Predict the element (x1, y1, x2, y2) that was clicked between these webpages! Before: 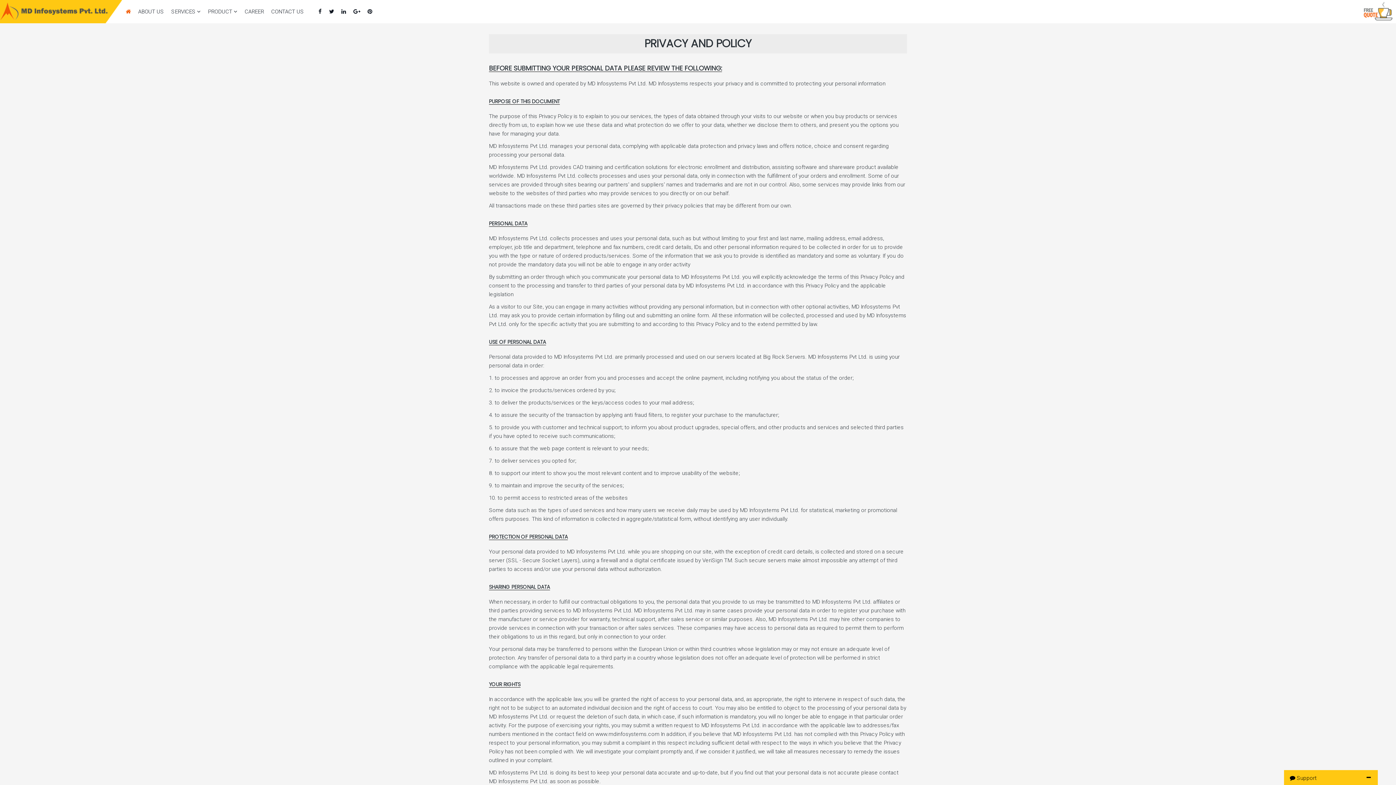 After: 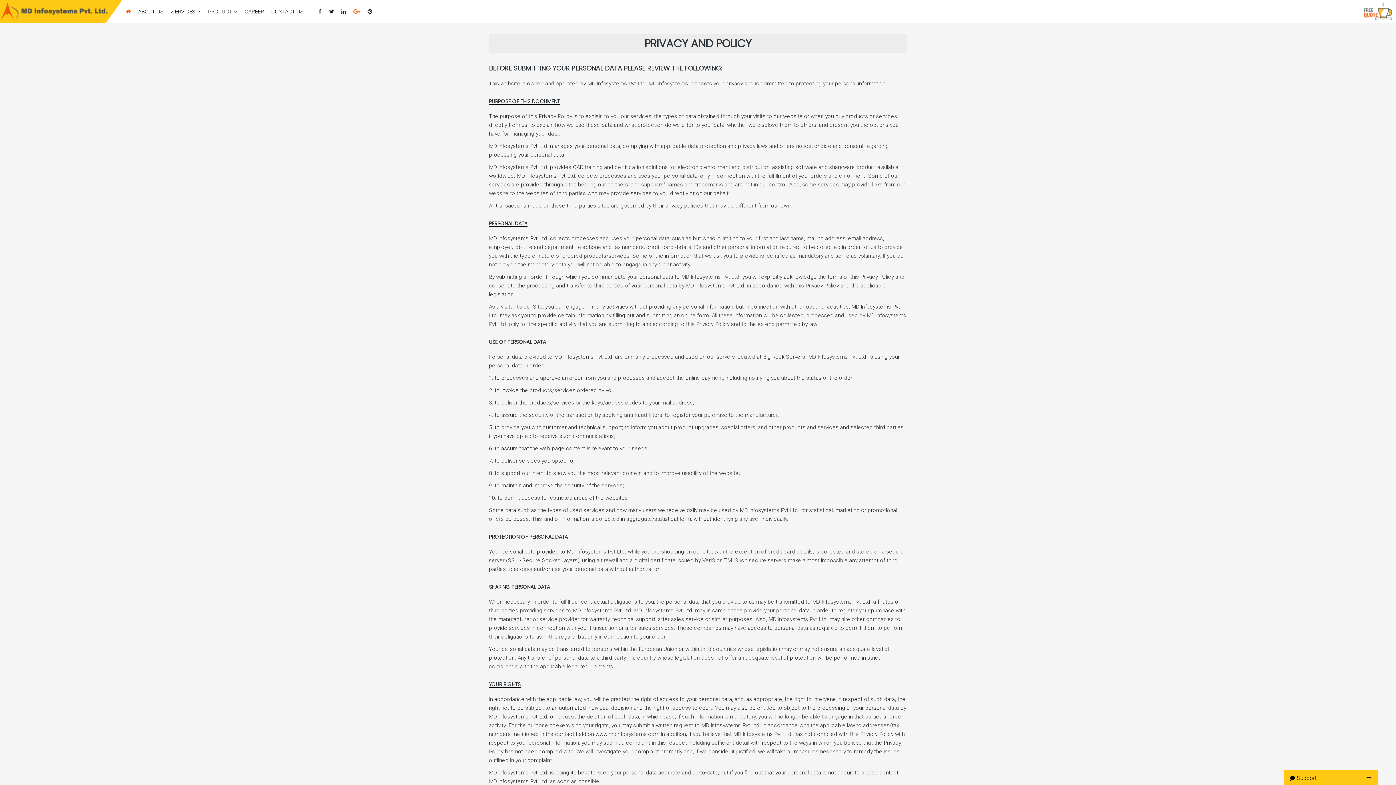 Action: bbox: (349, 0, 364, 22)